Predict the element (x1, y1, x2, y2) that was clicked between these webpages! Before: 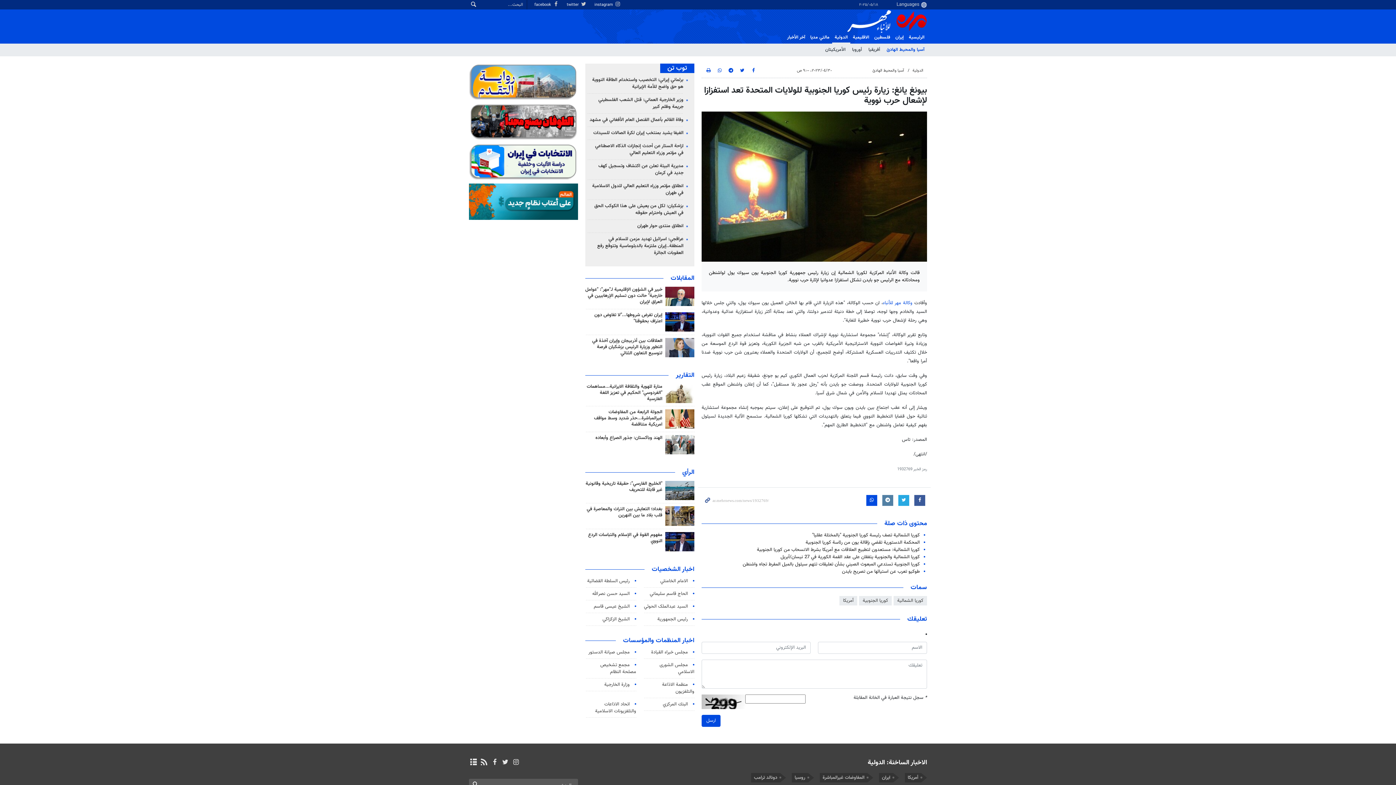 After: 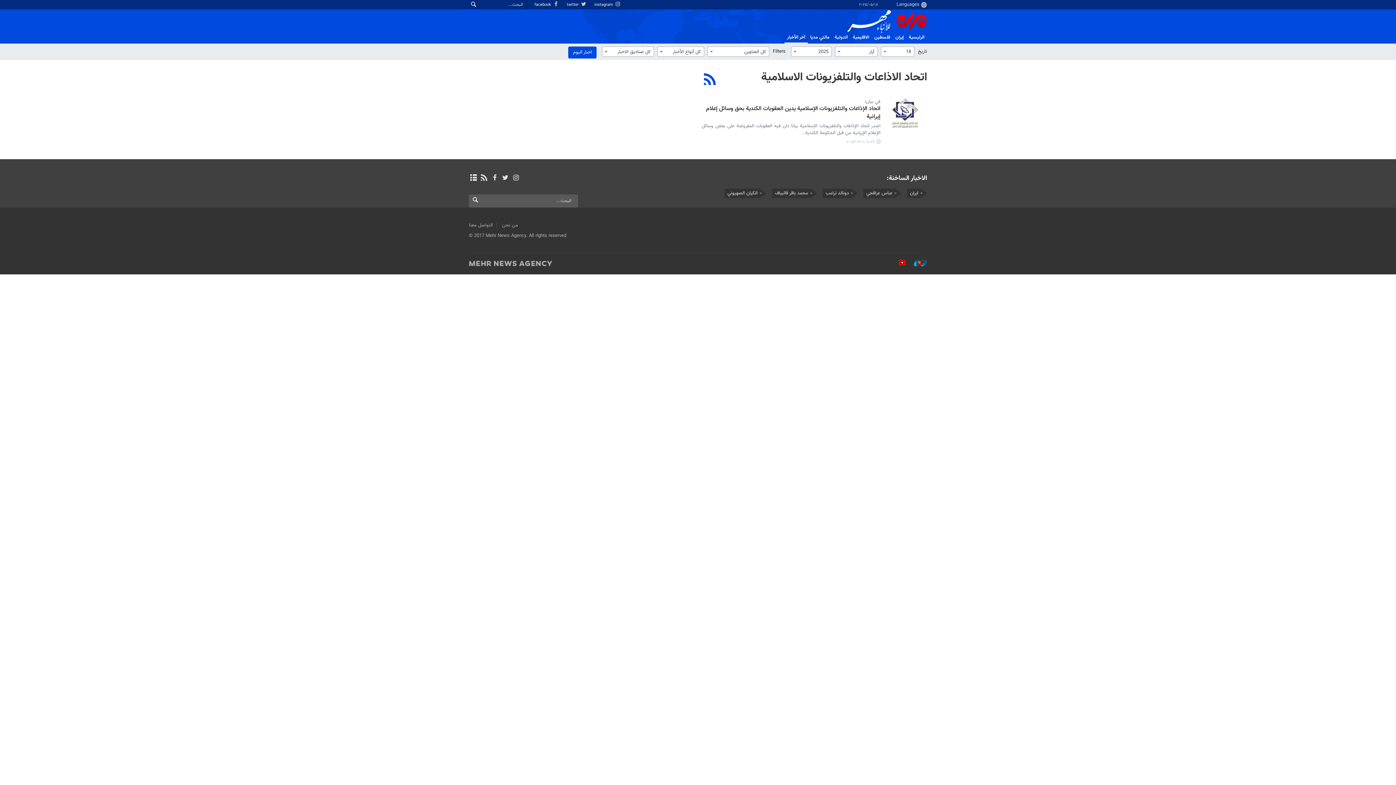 Action: bbox: (595, 701, 636, 715) label: اتحاد الاذاعات والتلفزيونات الاسلامية